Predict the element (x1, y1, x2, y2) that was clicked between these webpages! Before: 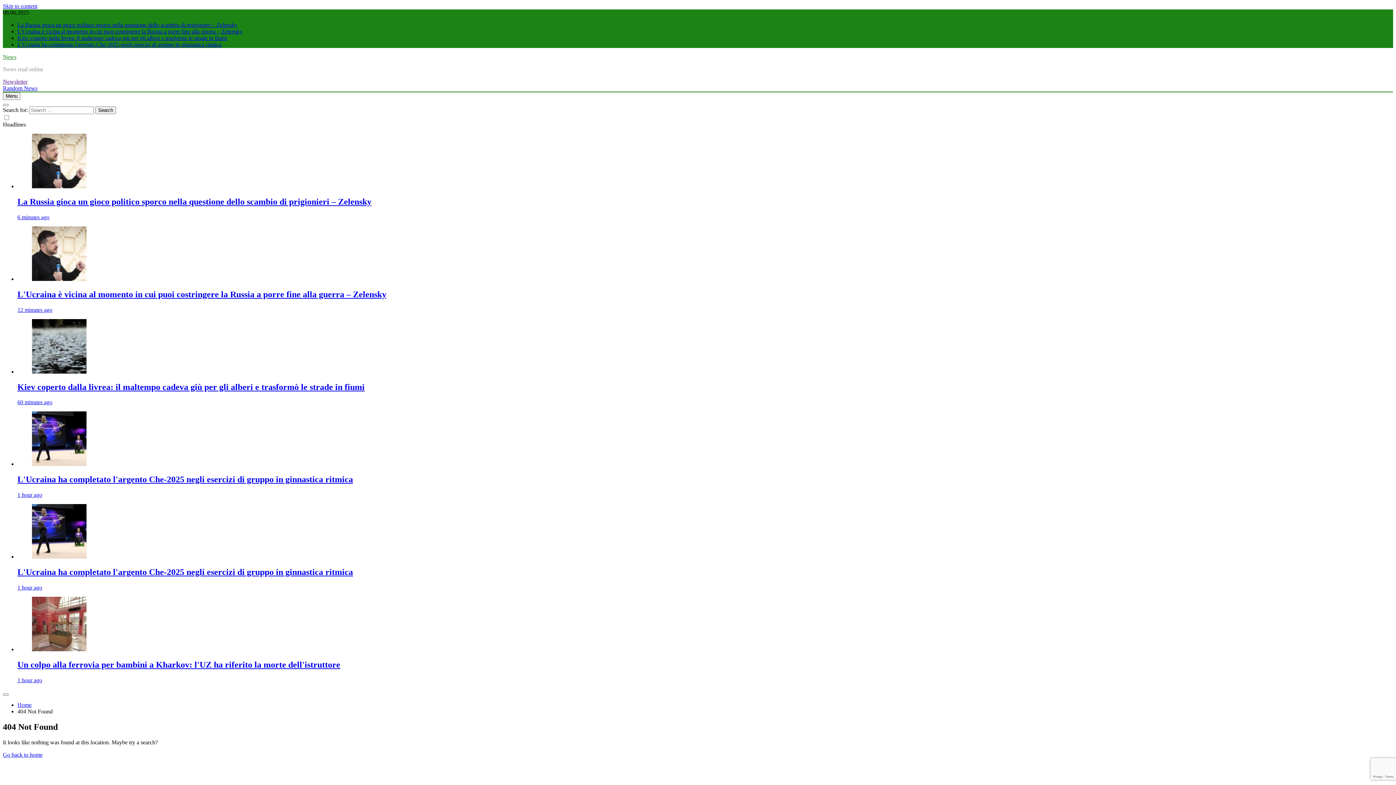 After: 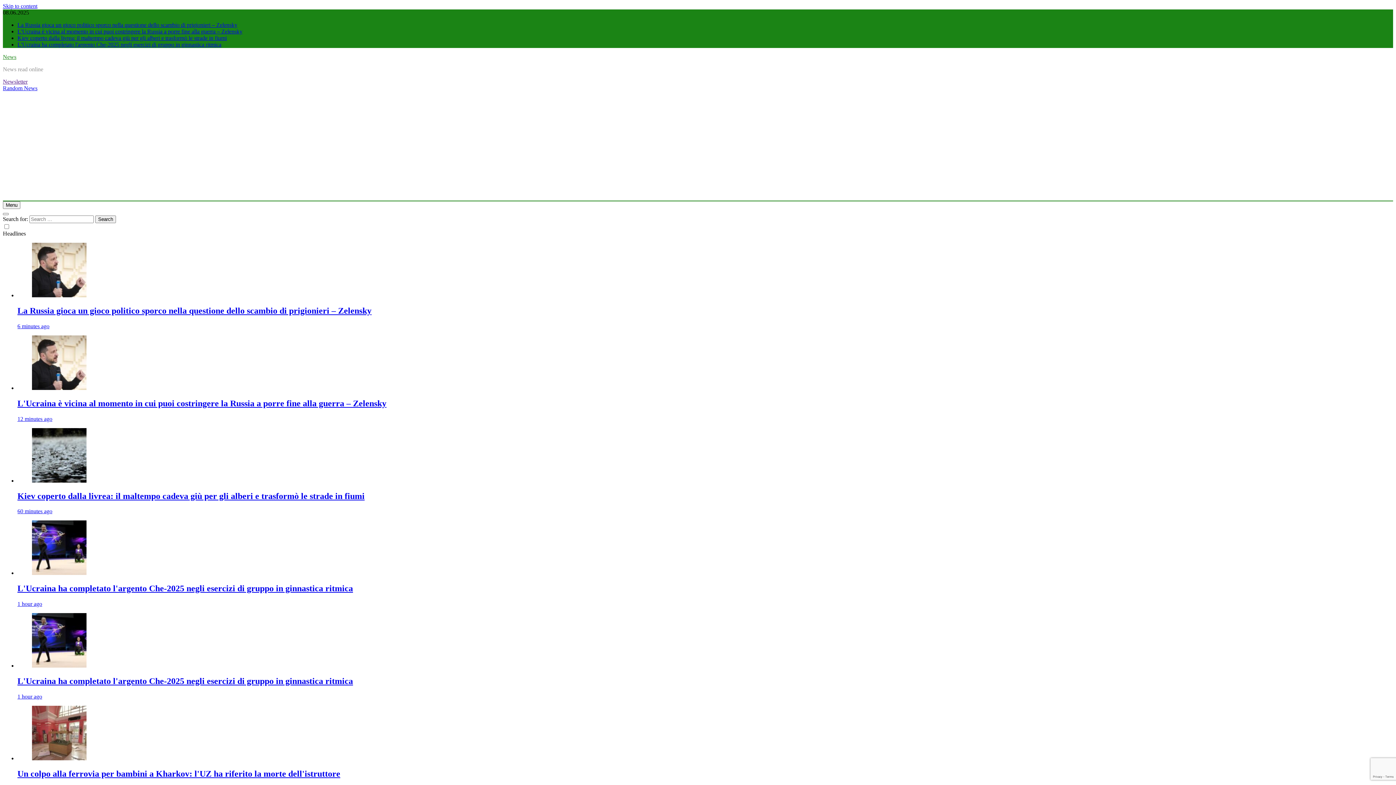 Action: bbox: (32, 553, 86, 560)